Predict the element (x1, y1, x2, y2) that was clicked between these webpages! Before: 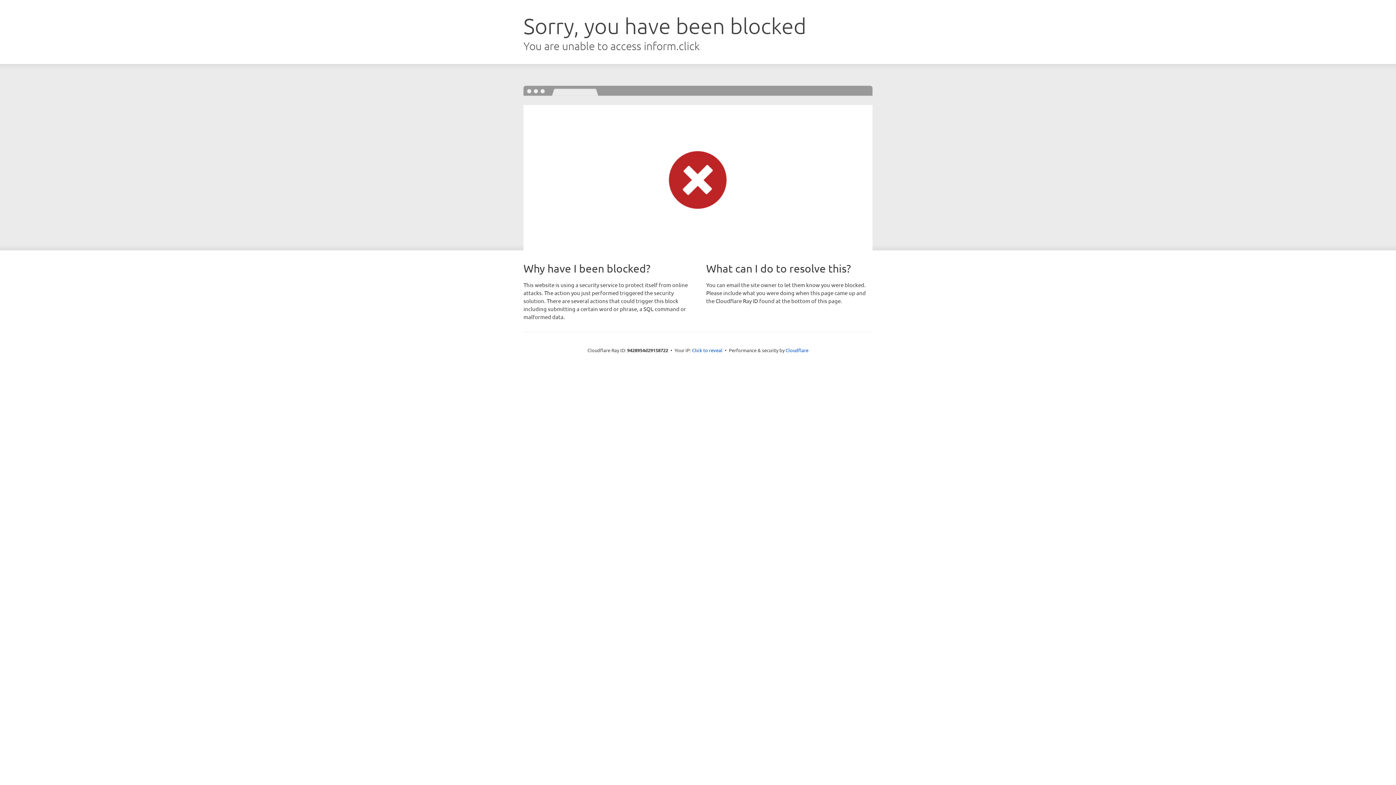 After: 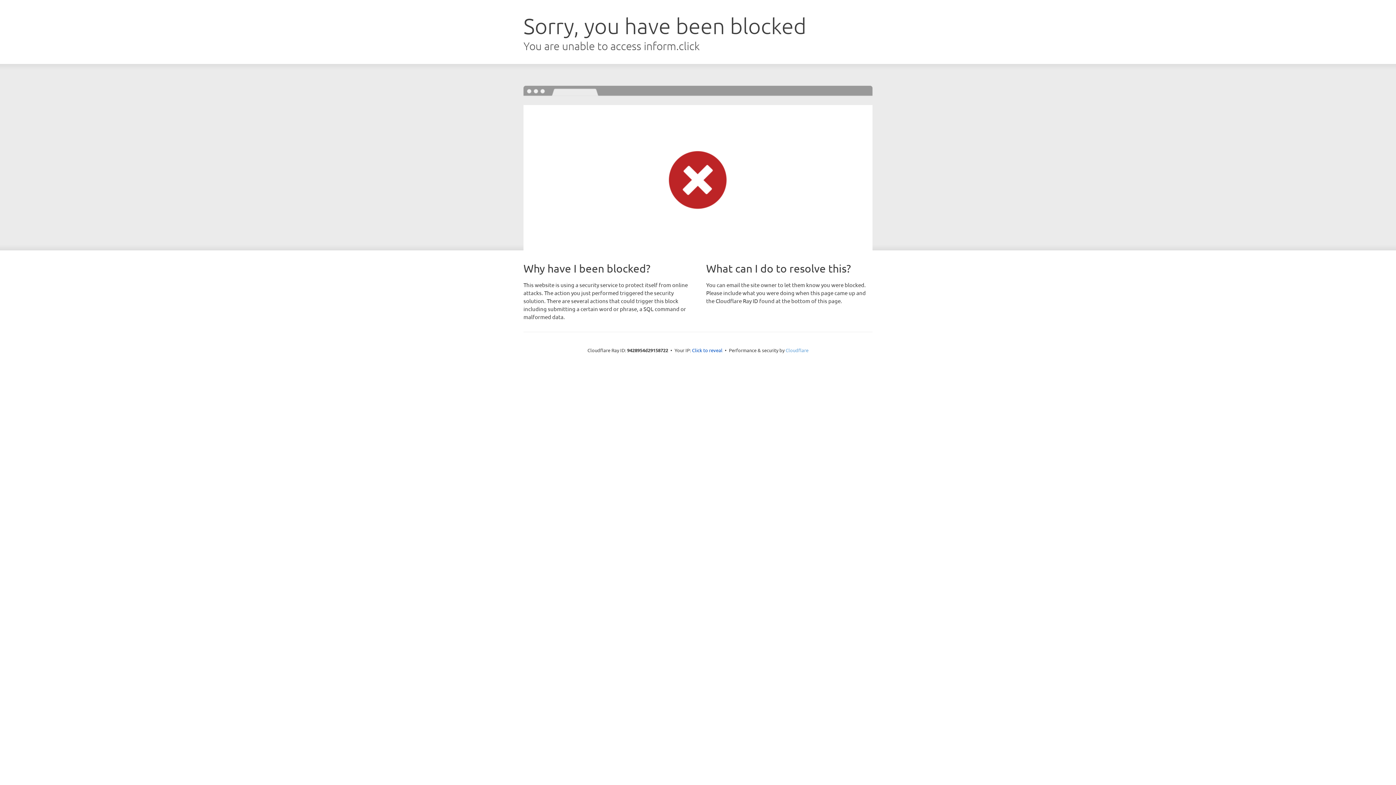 Action: bbox: (785, 347, 808, 353) label: Cloudflare